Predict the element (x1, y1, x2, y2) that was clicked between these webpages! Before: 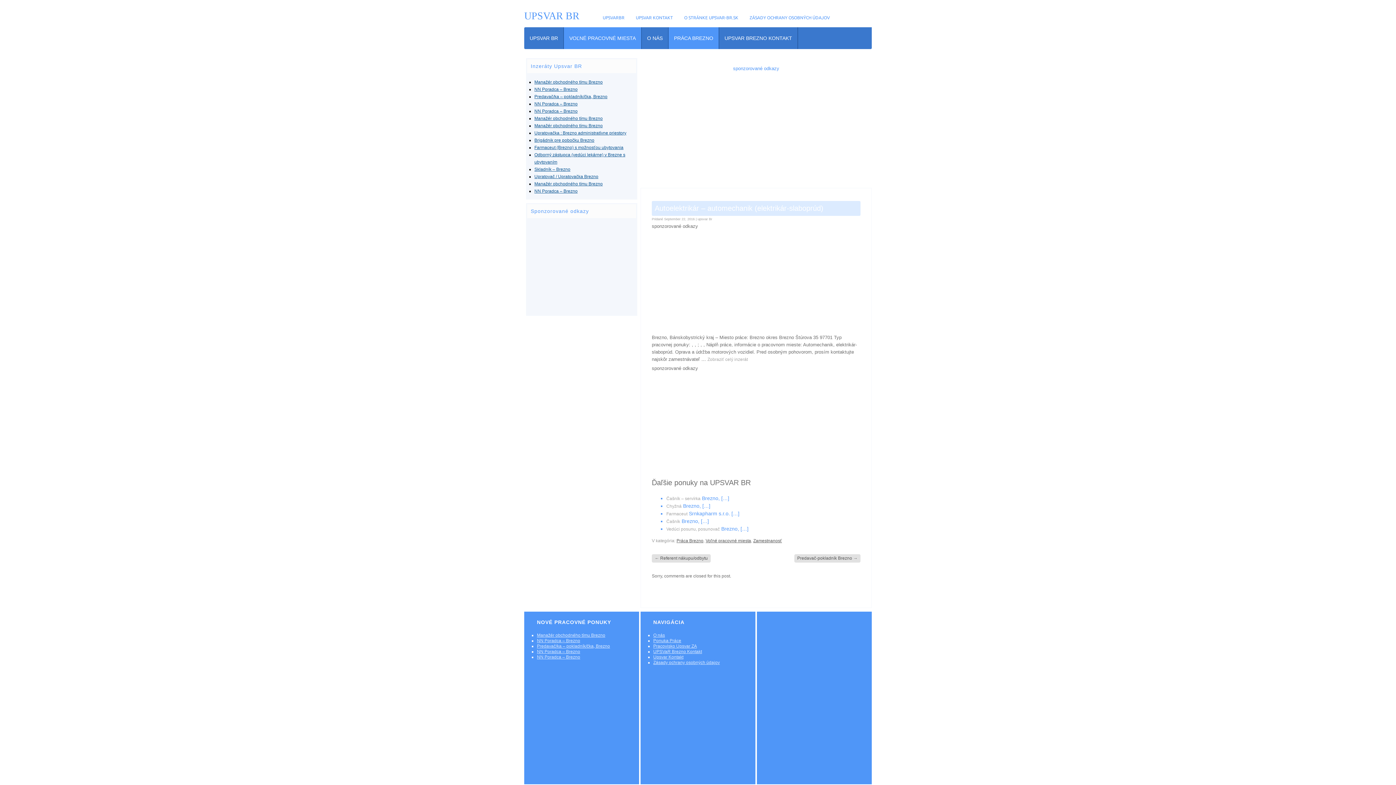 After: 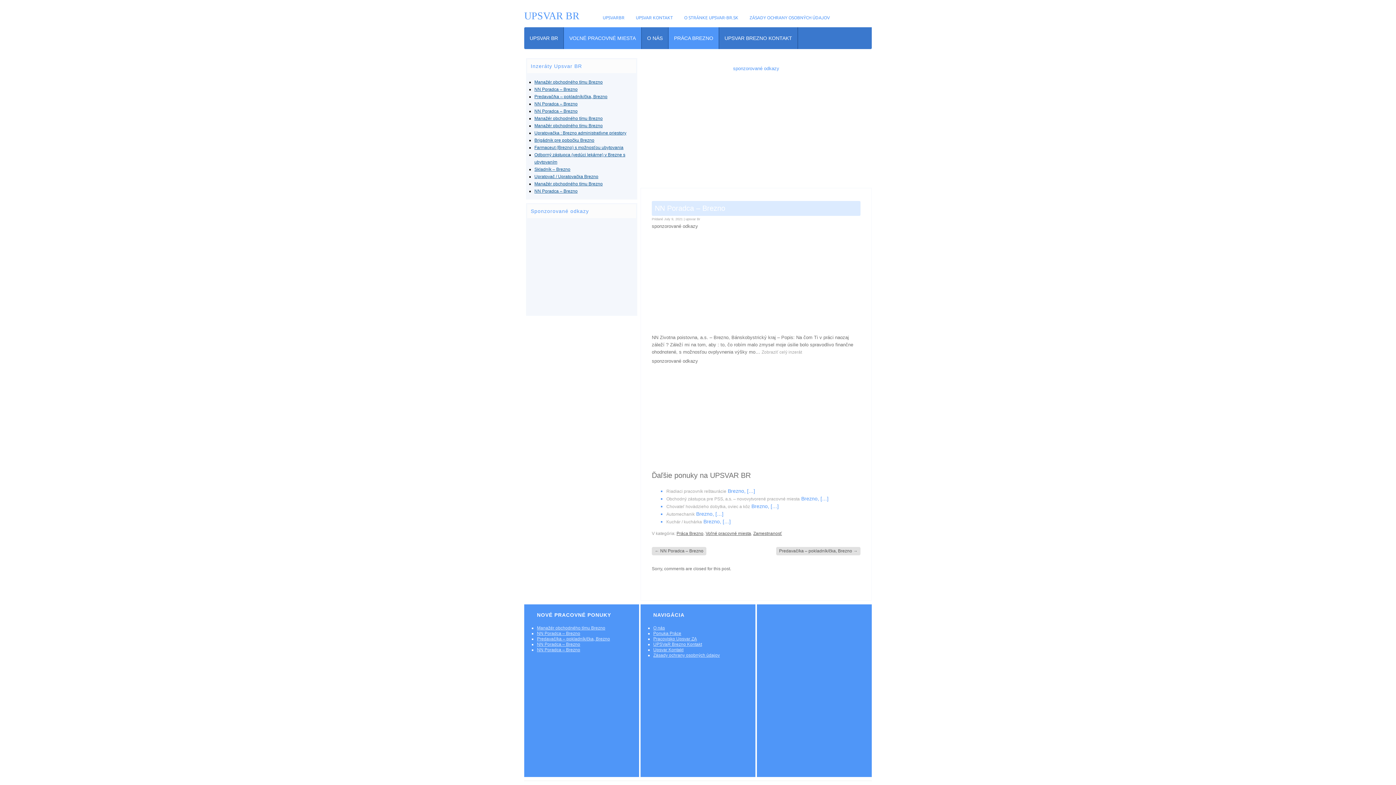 Action: label: NN Poradca – Brezno bbox: (534, 101, 577, 106)